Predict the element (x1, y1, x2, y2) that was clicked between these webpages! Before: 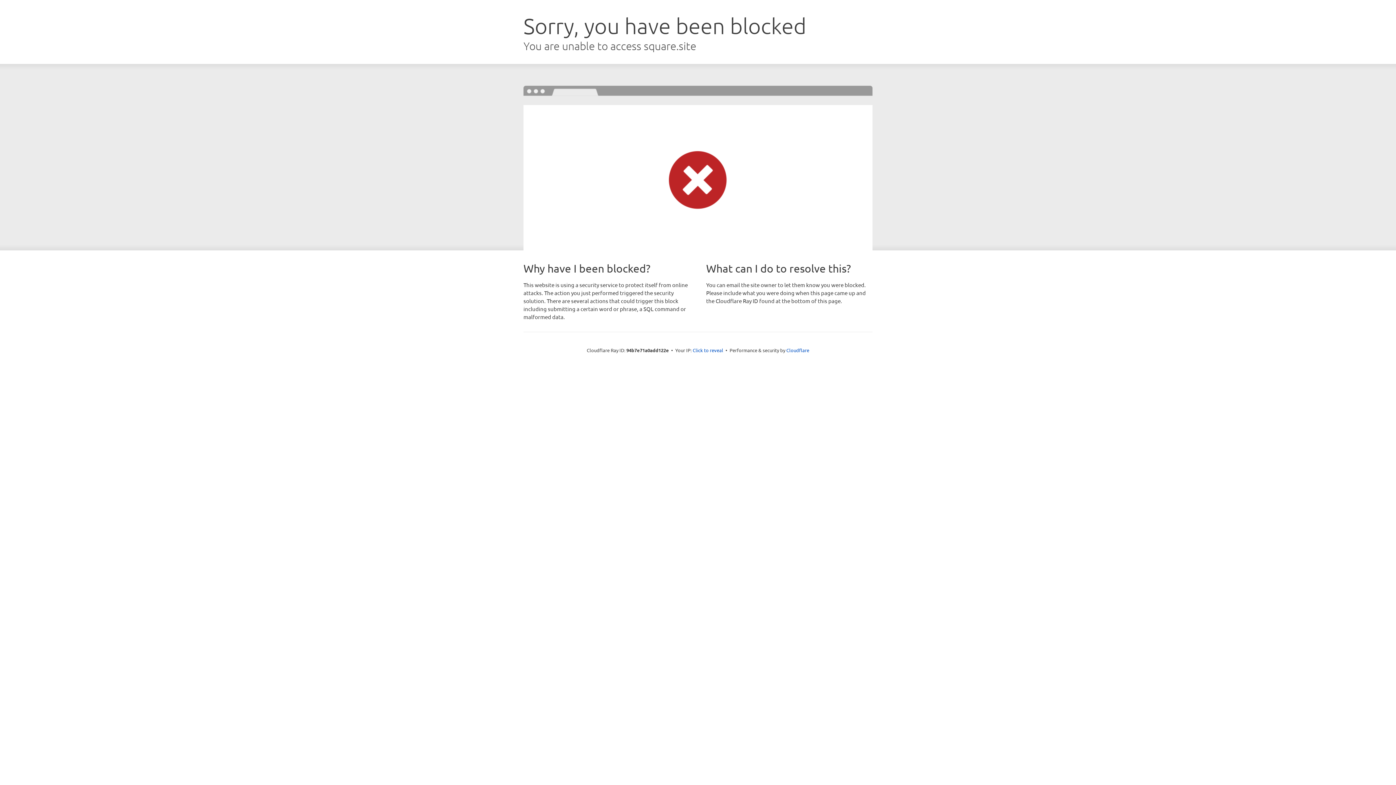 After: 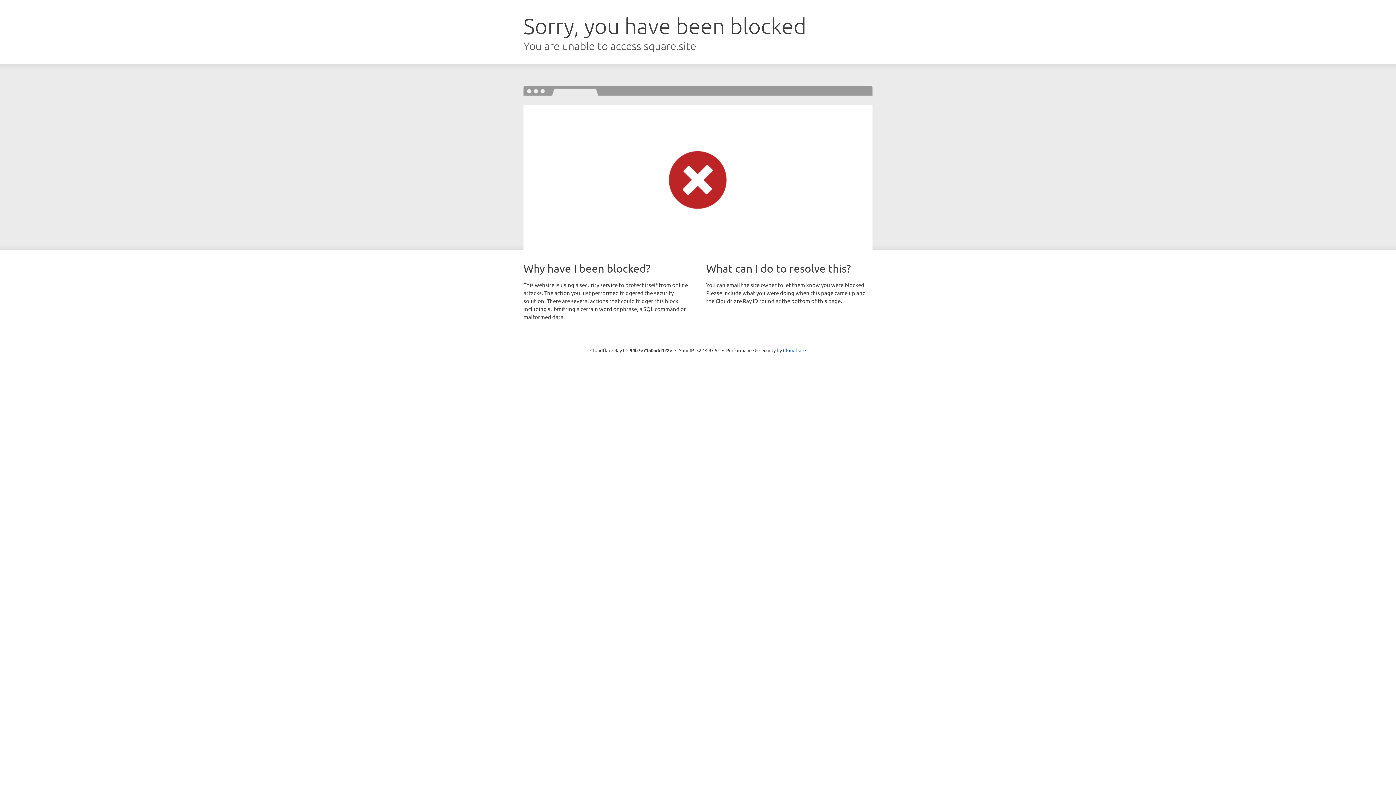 Action: bbox: (692, 346, 723, 353) label: Click to reveal